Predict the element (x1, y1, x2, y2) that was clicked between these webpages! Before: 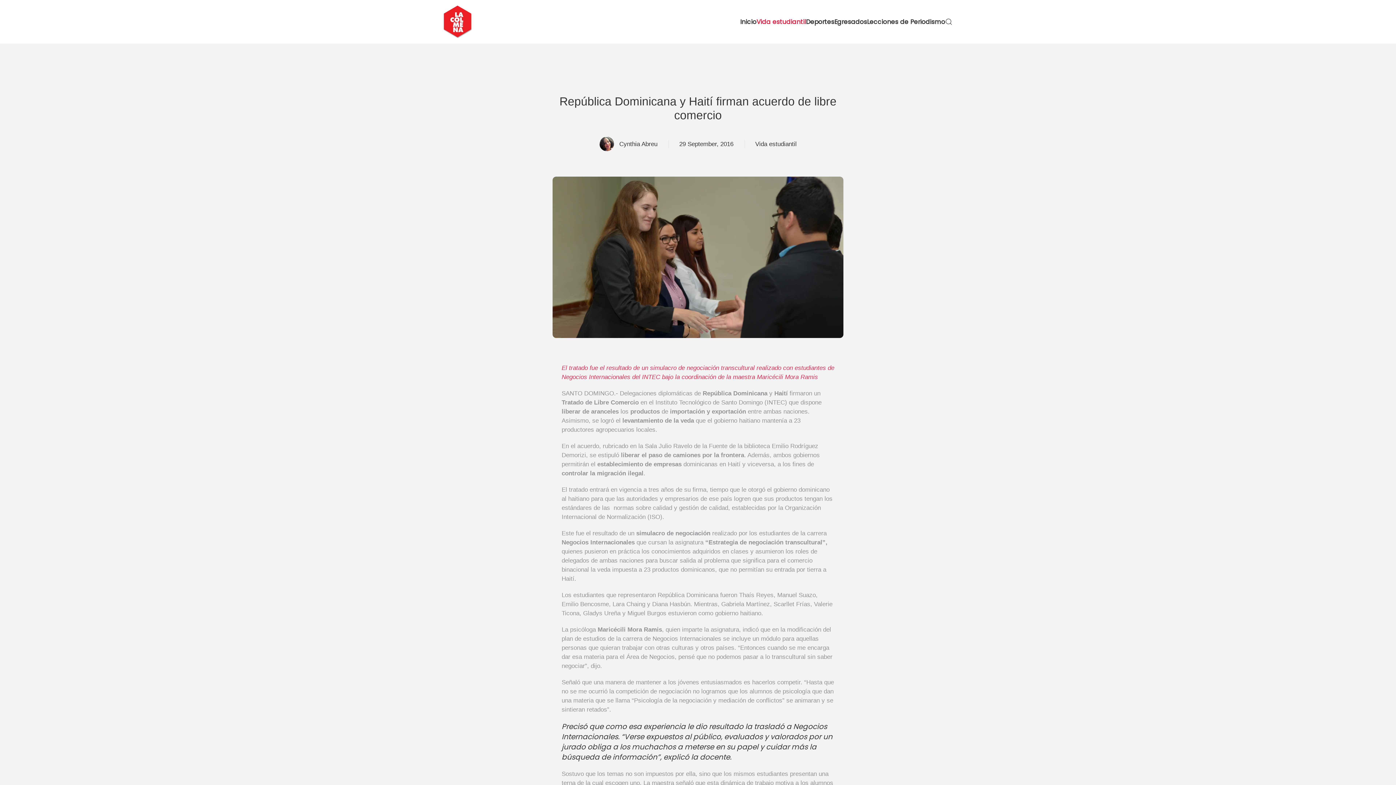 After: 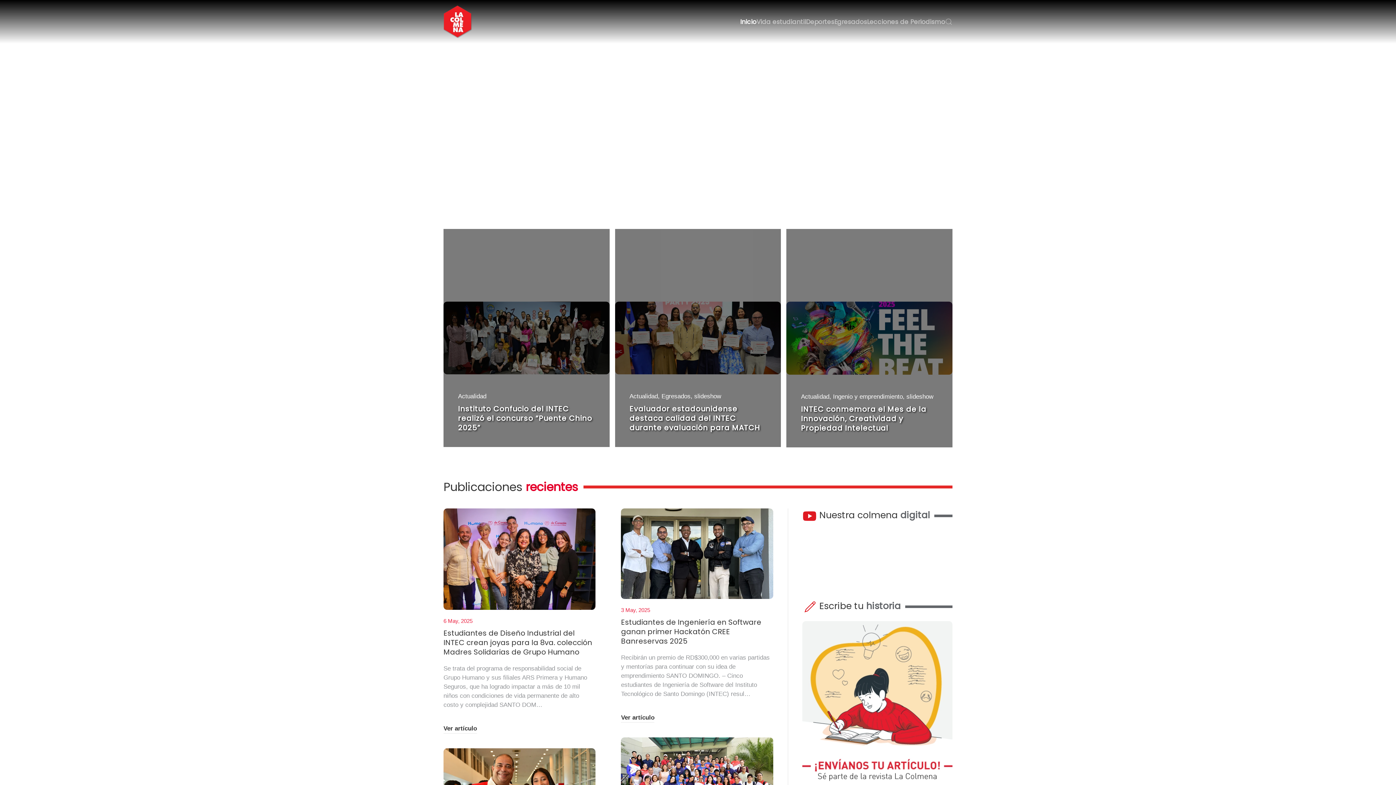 Action: label: Inicio bbox: (740, 5, 756, 38)